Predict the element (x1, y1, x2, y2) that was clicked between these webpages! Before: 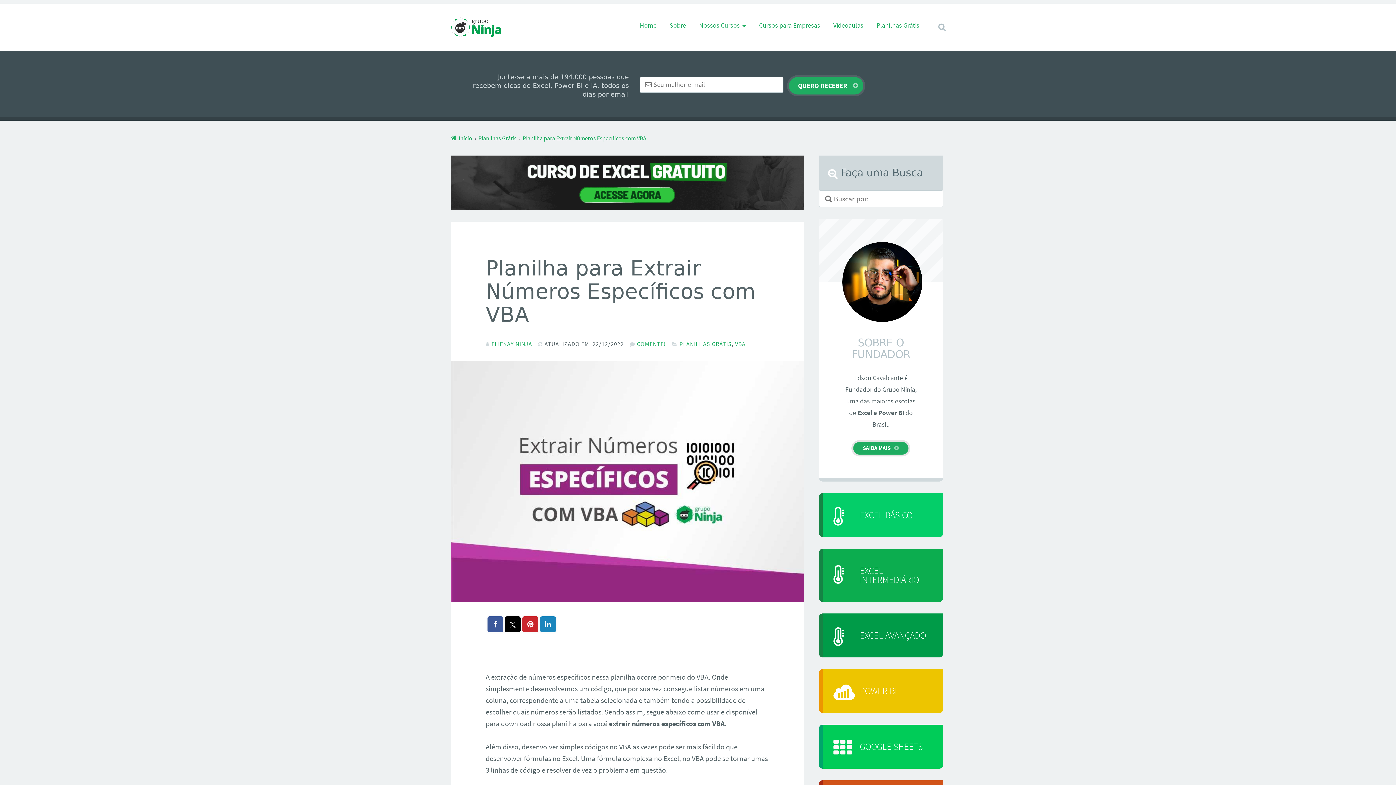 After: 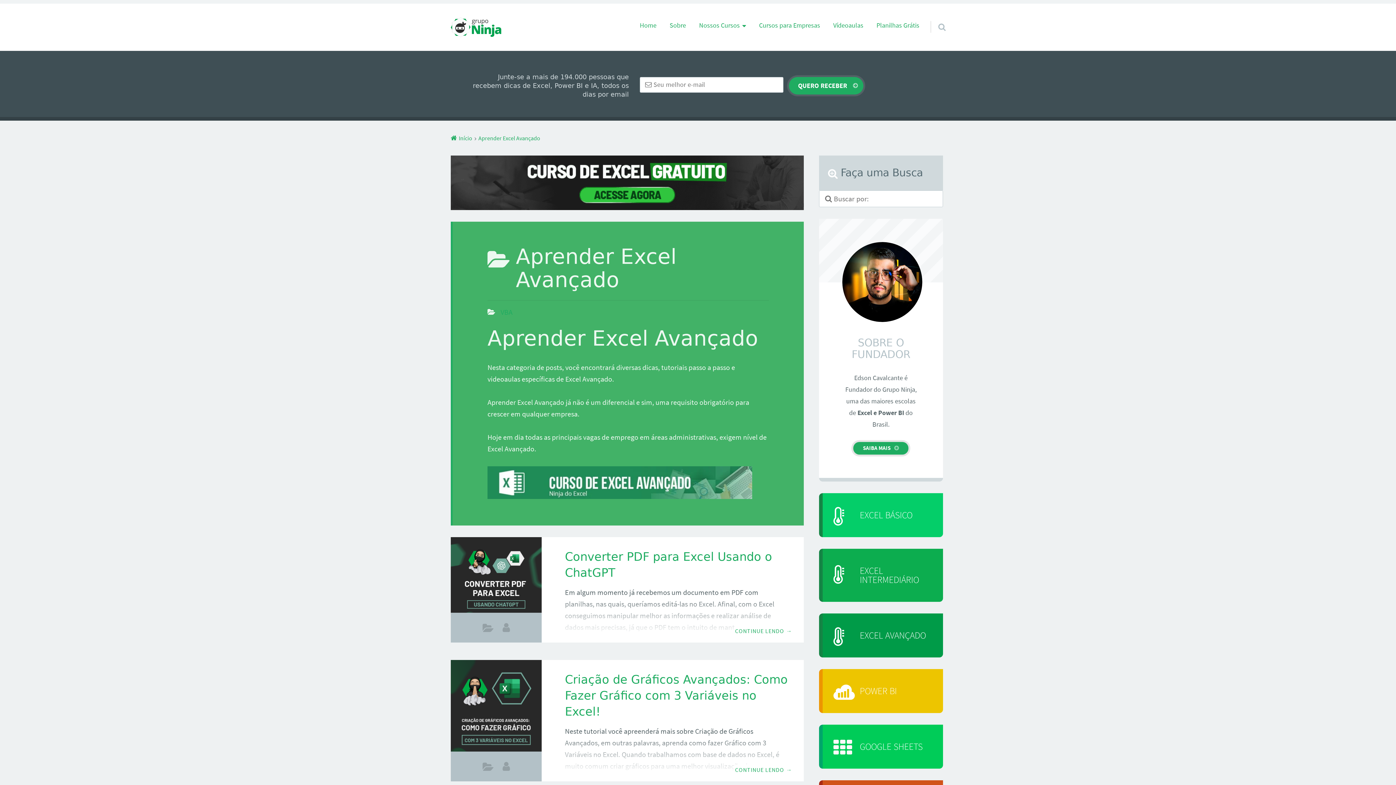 Action: bbox: (819, 603, 943, 647) label: EXCEL AVANÇADO